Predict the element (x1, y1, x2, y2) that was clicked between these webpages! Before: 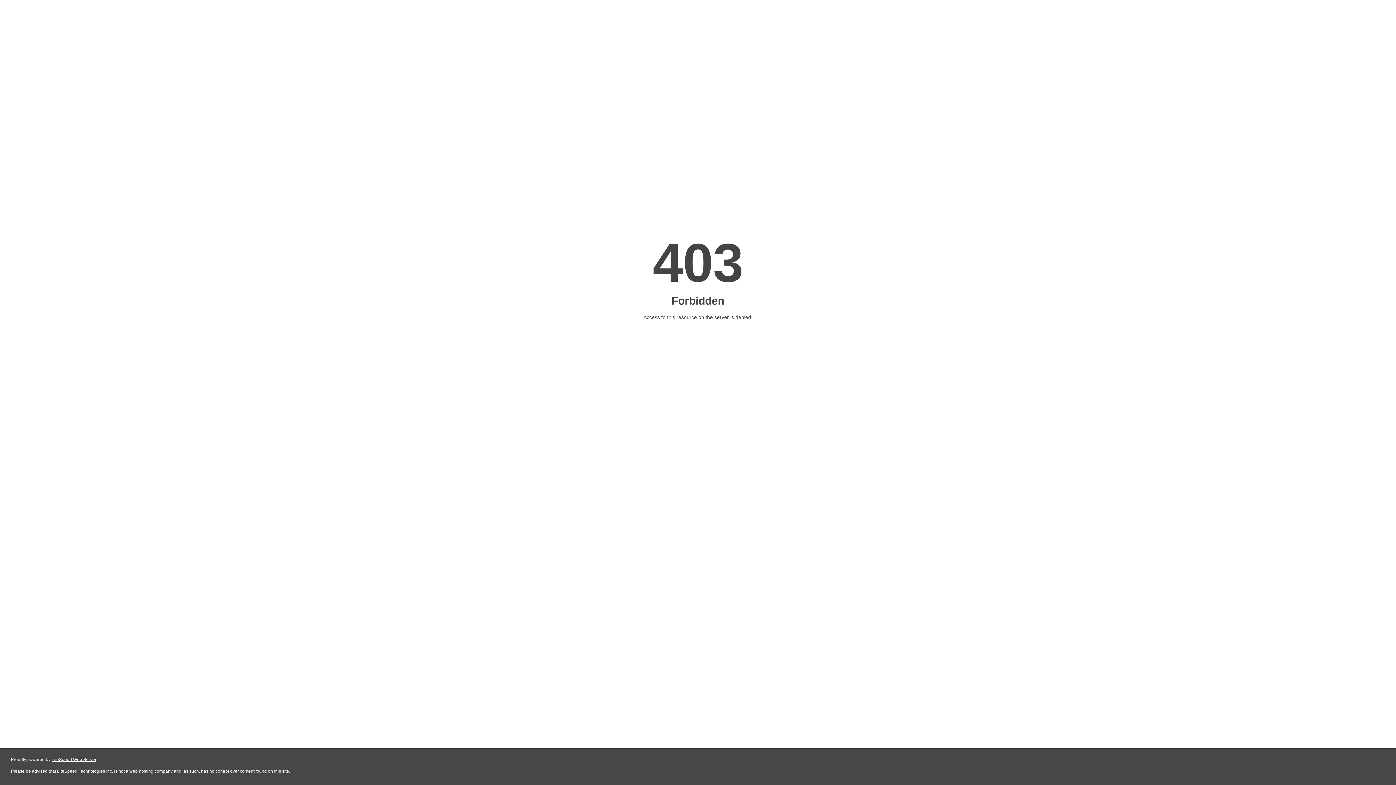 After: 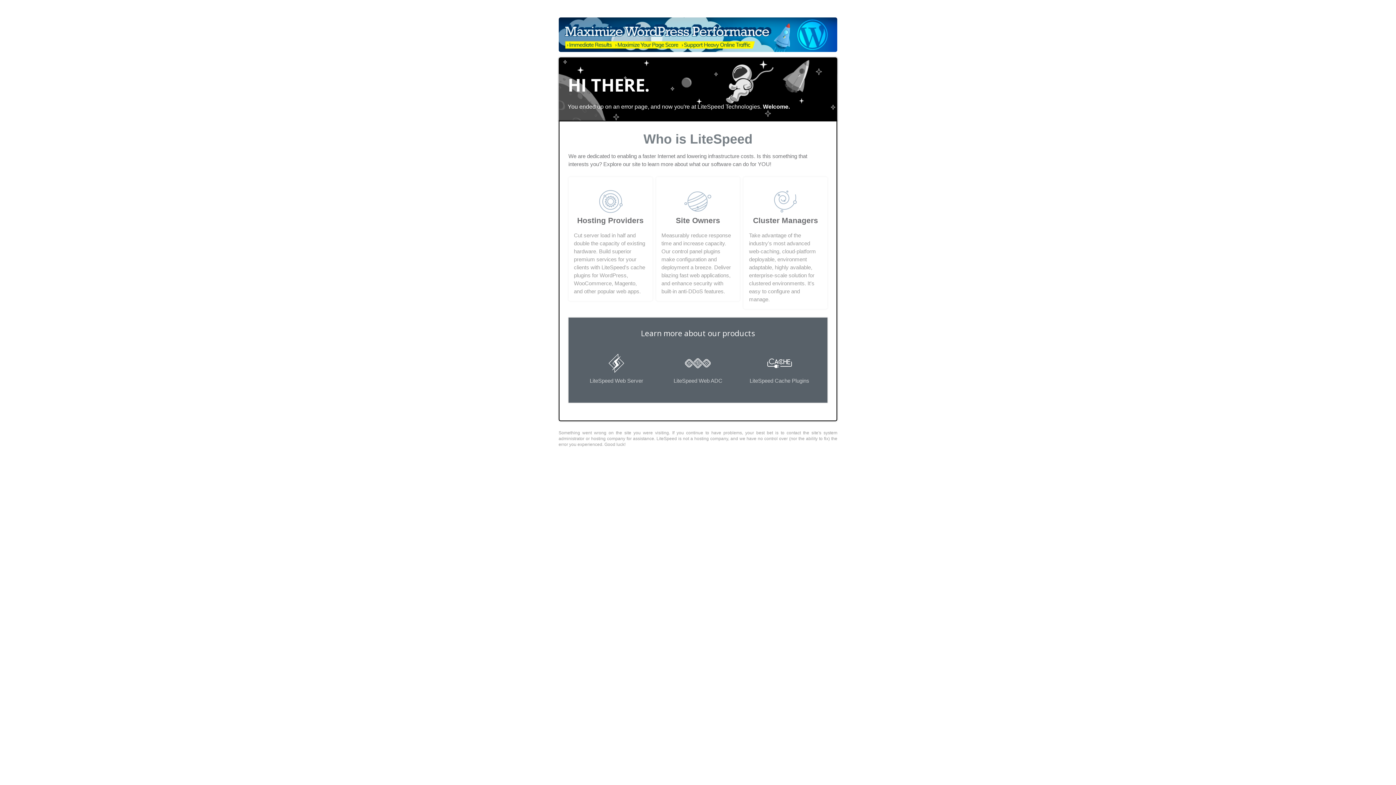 Action: bbox: (51, 757, 96, 762) label: LiteSpeed Web Server